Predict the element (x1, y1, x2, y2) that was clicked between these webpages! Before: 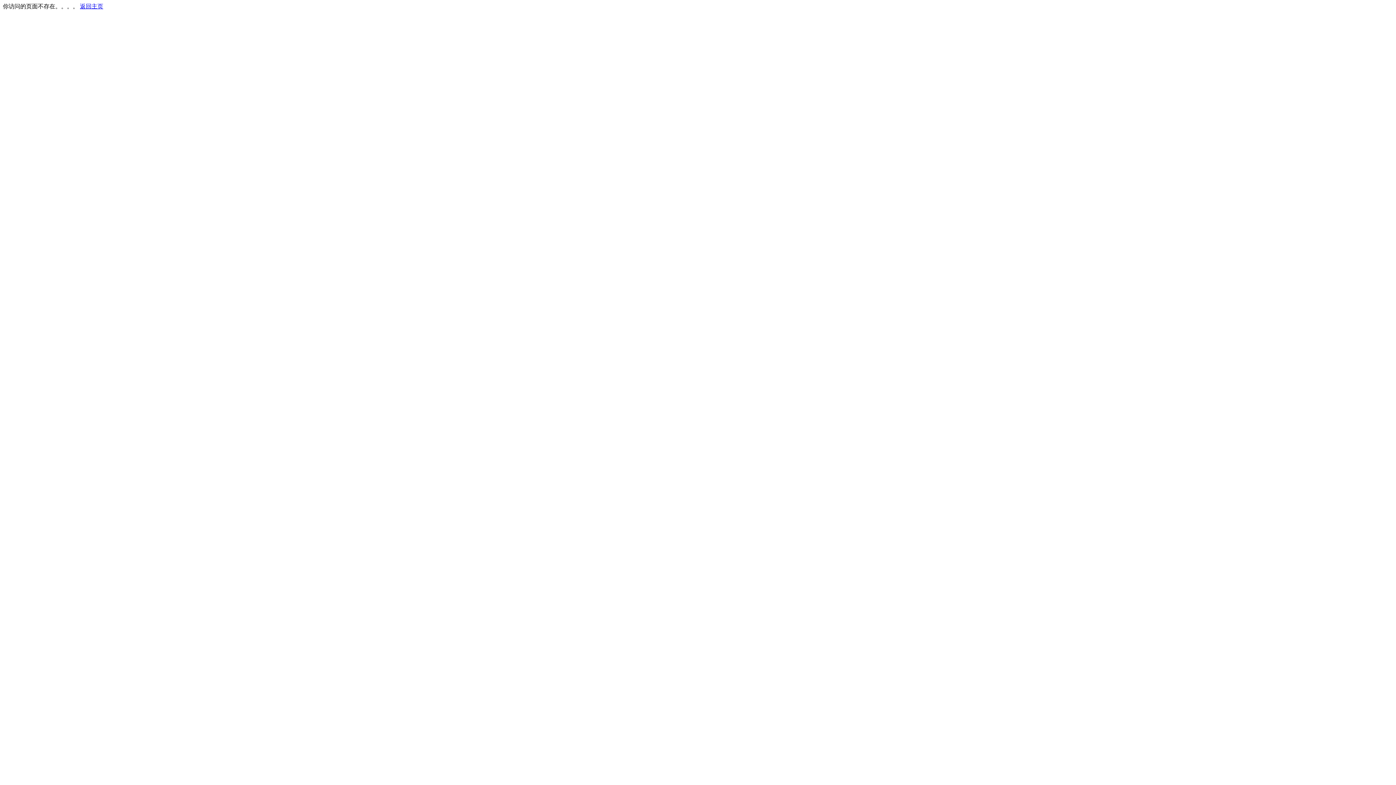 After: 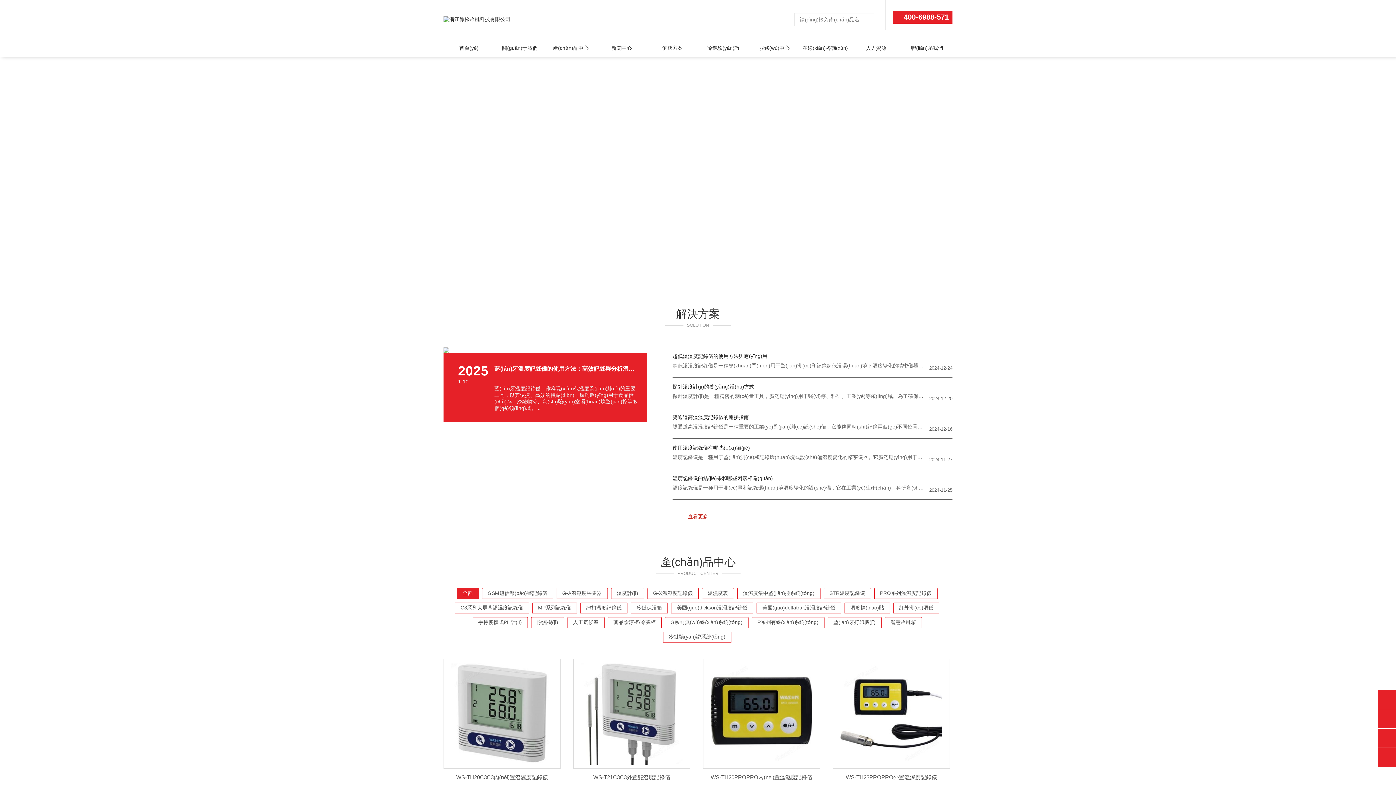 Action: bbox: (80, 3, 103, 9) label: 返回主页